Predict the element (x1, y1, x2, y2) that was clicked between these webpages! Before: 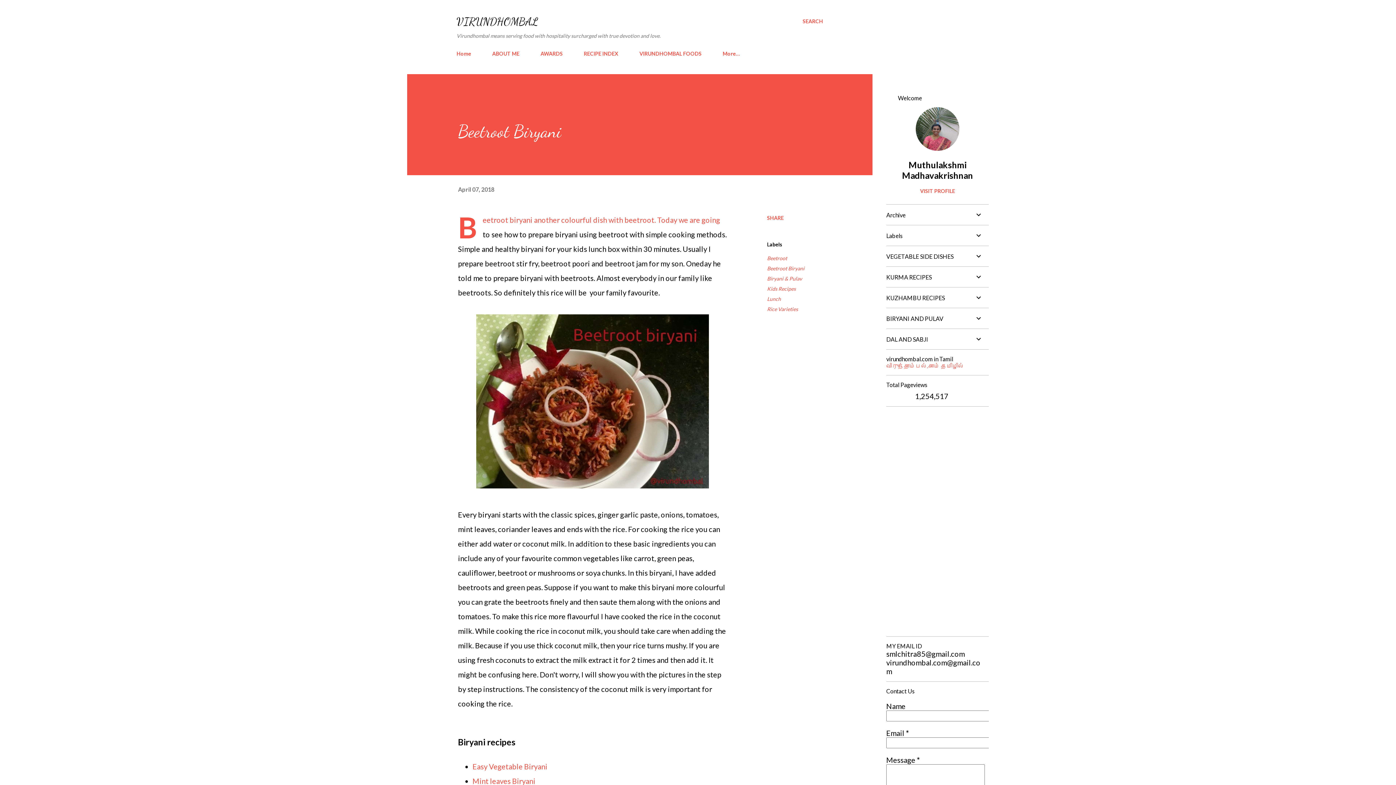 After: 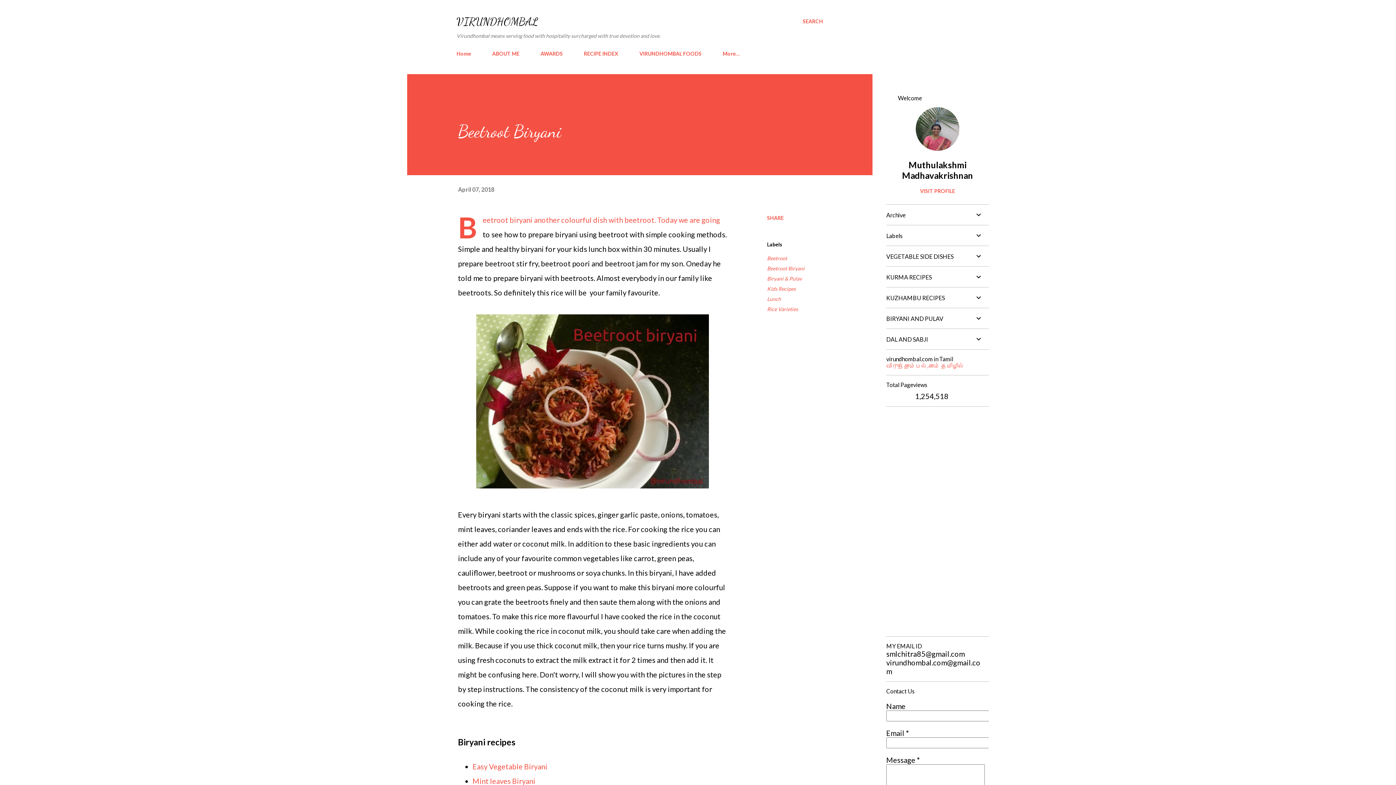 Action: label: April 07, 2018 bbox: (458, 186, 494, 192)